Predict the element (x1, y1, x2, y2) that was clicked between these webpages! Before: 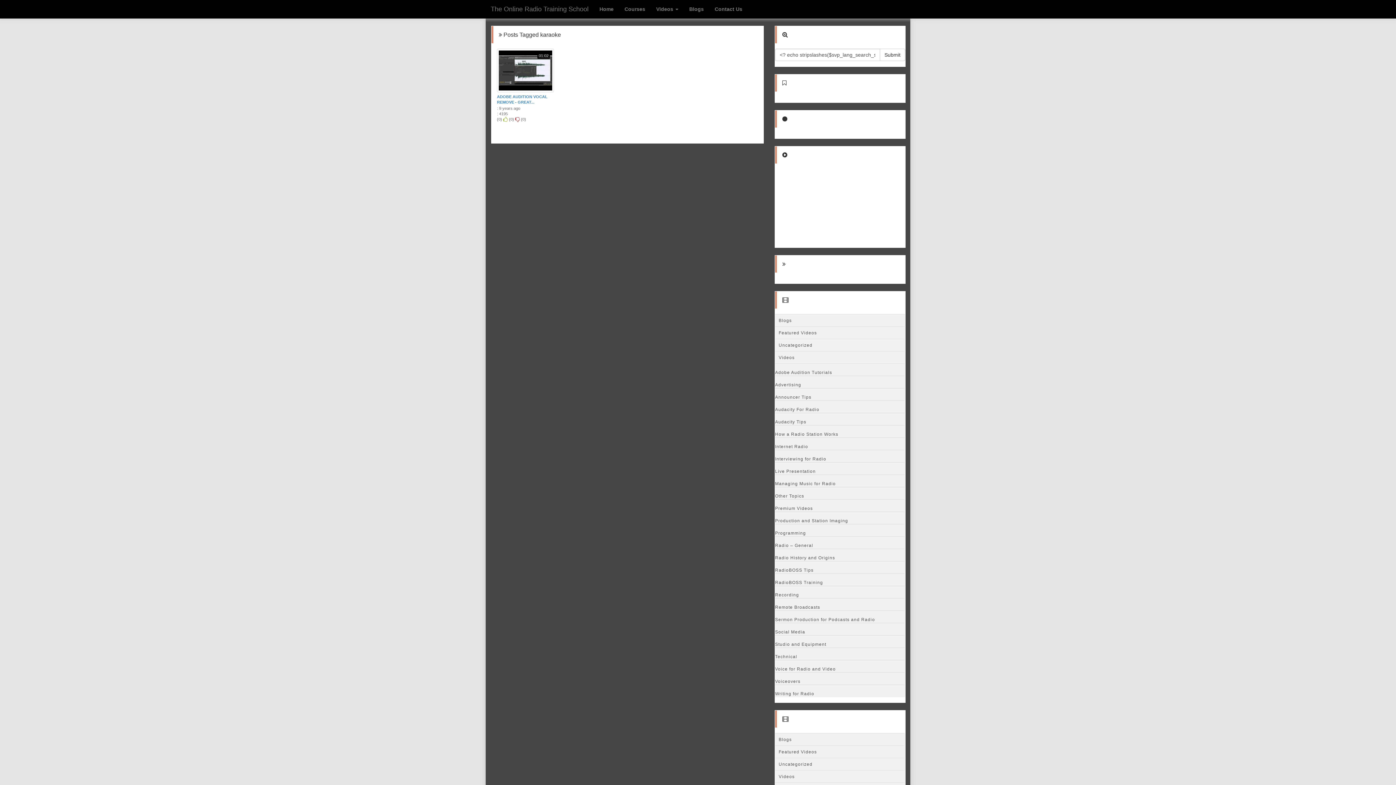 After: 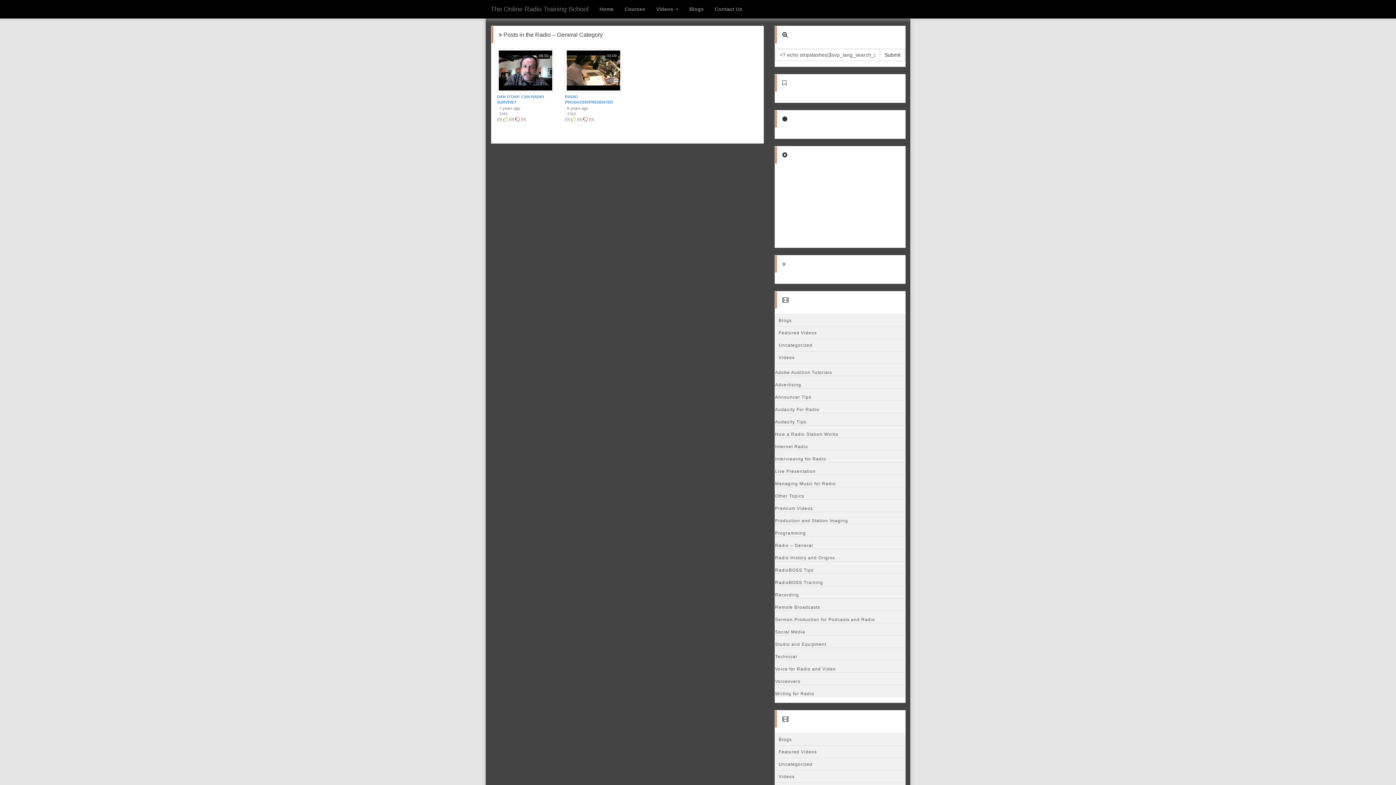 Action: label: Radio – General bbox: (775, 536, 905, 549)